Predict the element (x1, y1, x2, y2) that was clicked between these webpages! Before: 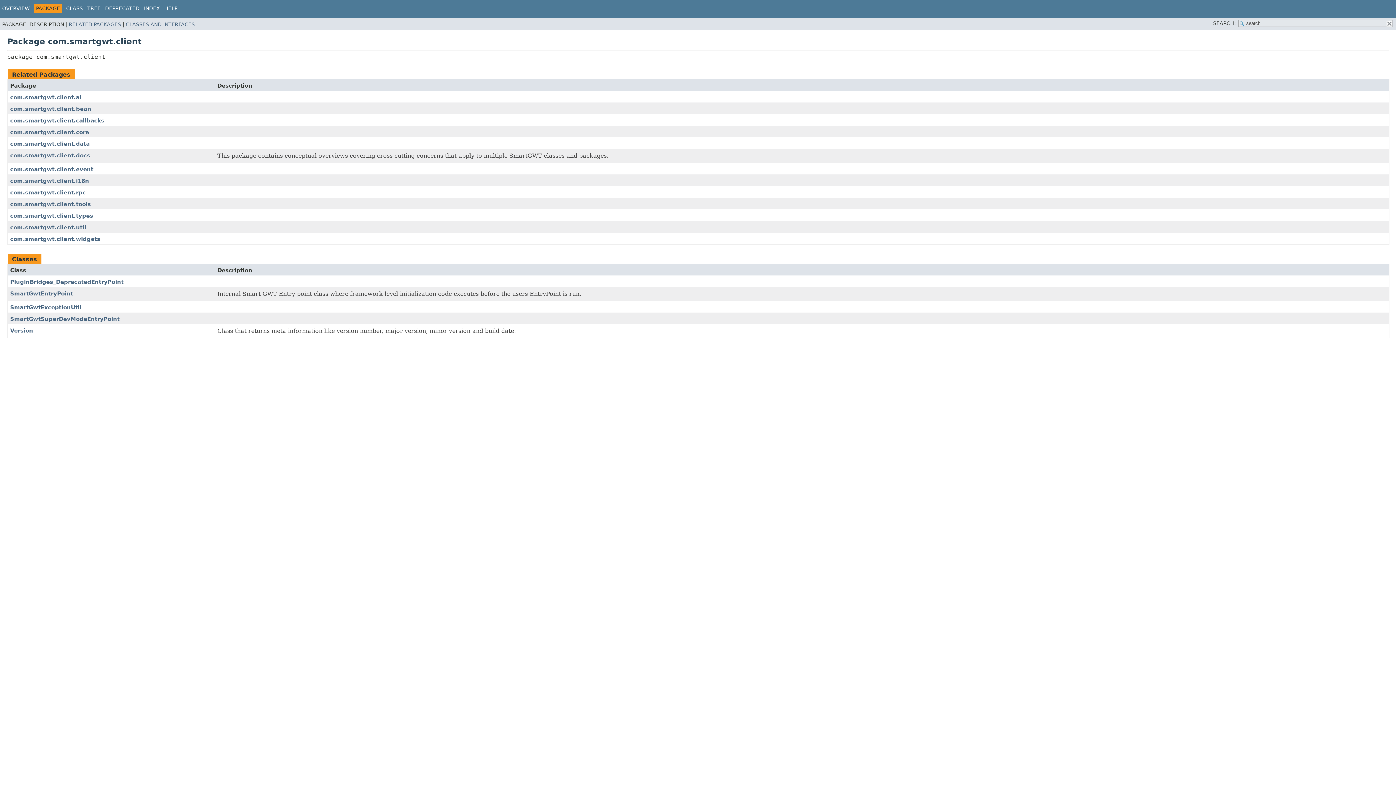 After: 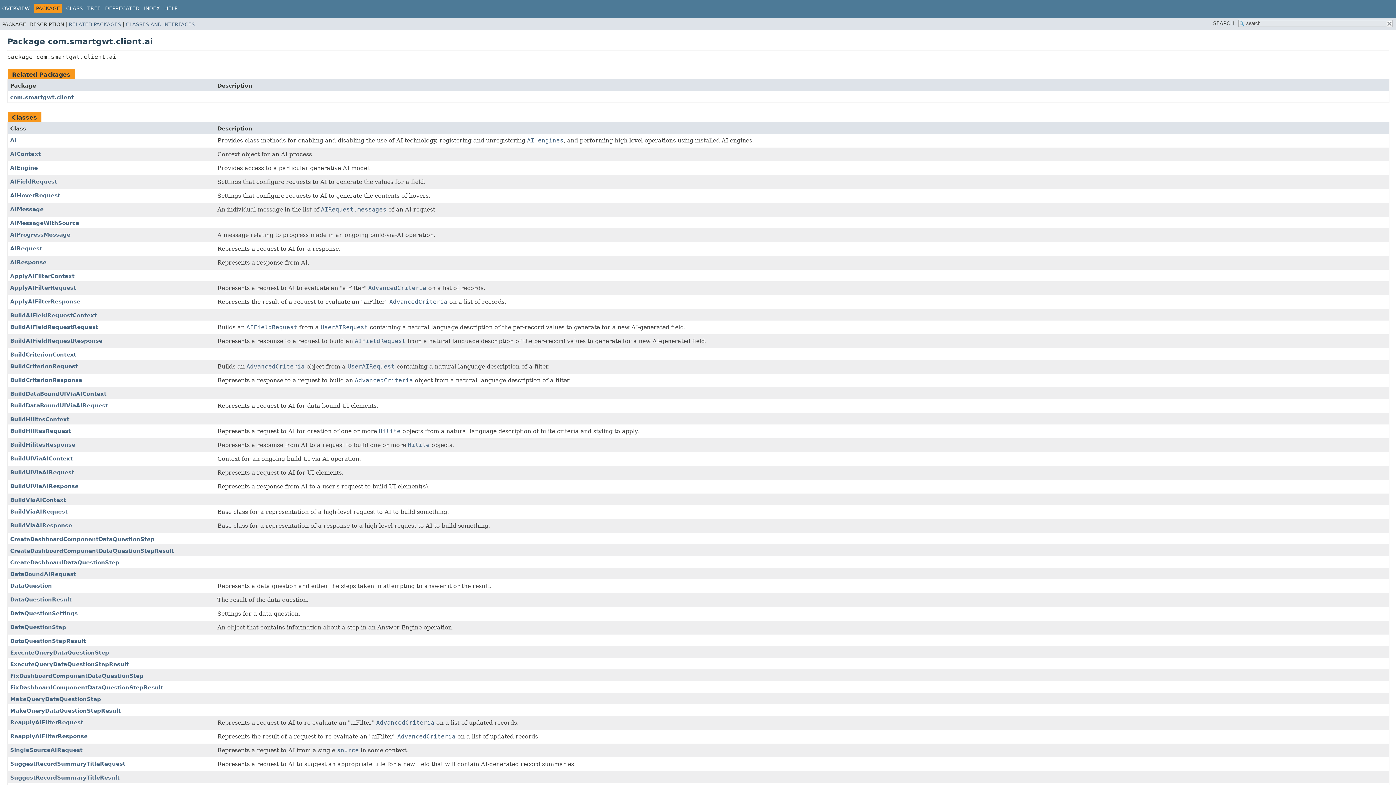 Action: label: com.smartgwt.client.ai bbox: (10, 94, 81, 100)